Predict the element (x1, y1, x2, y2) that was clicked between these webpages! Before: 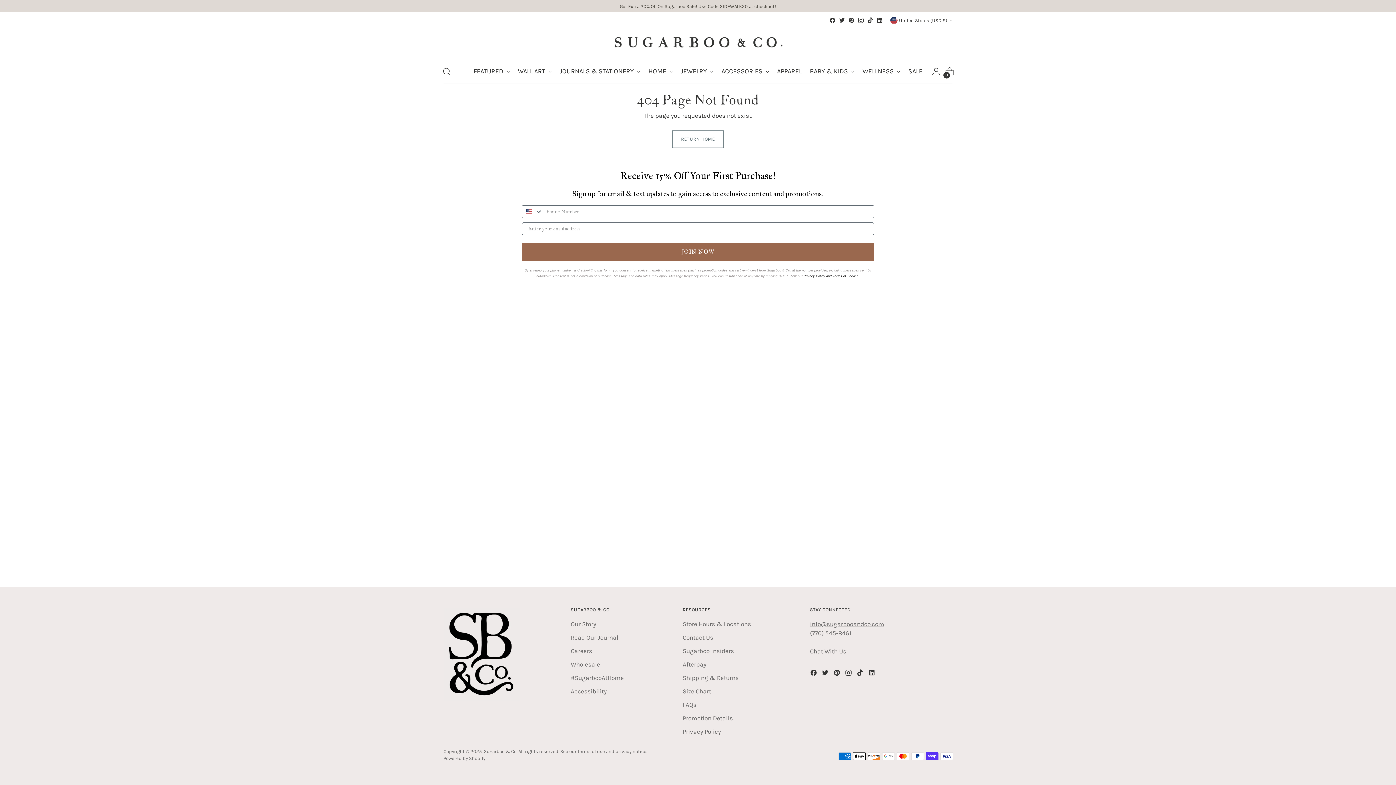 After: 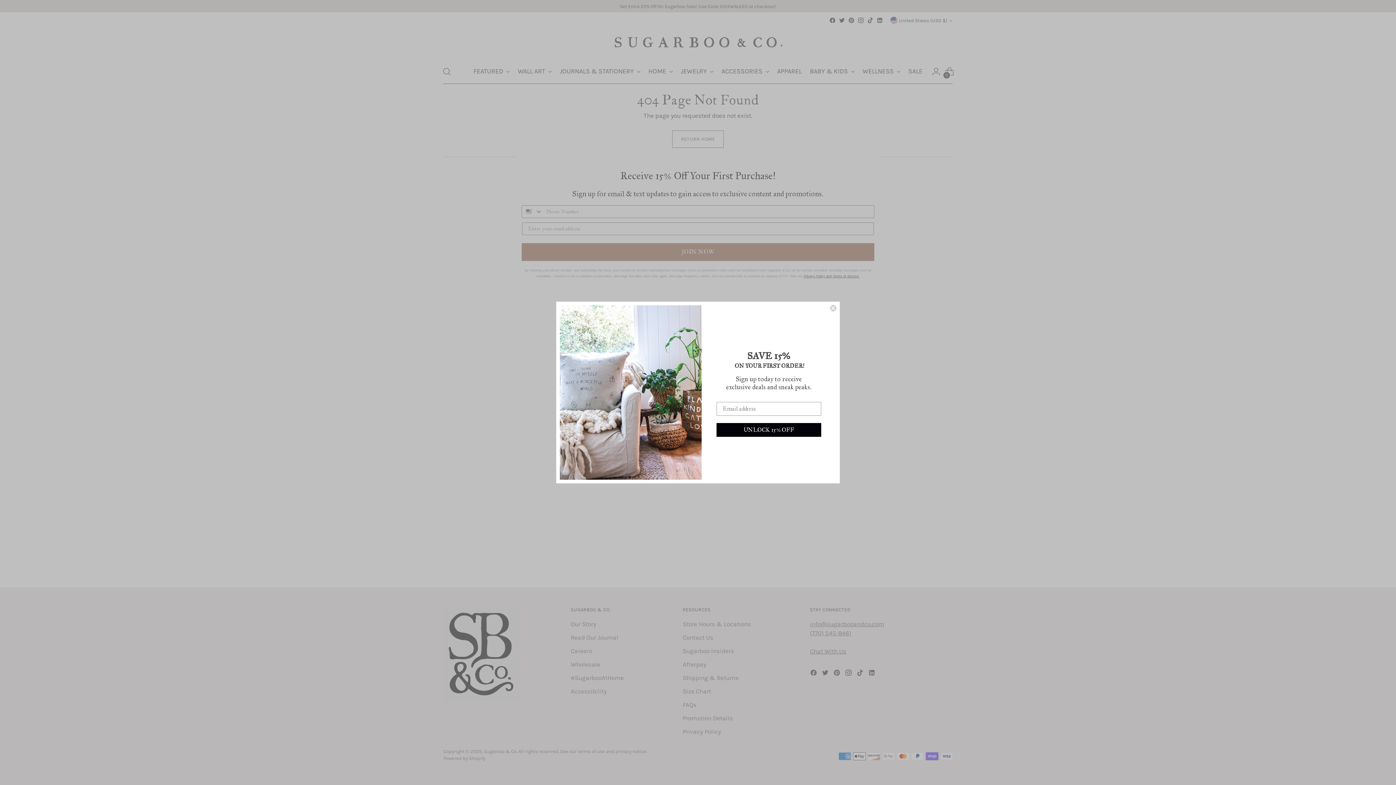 Action: bbox: (810, 648, 846, 655) label: Chat With Us